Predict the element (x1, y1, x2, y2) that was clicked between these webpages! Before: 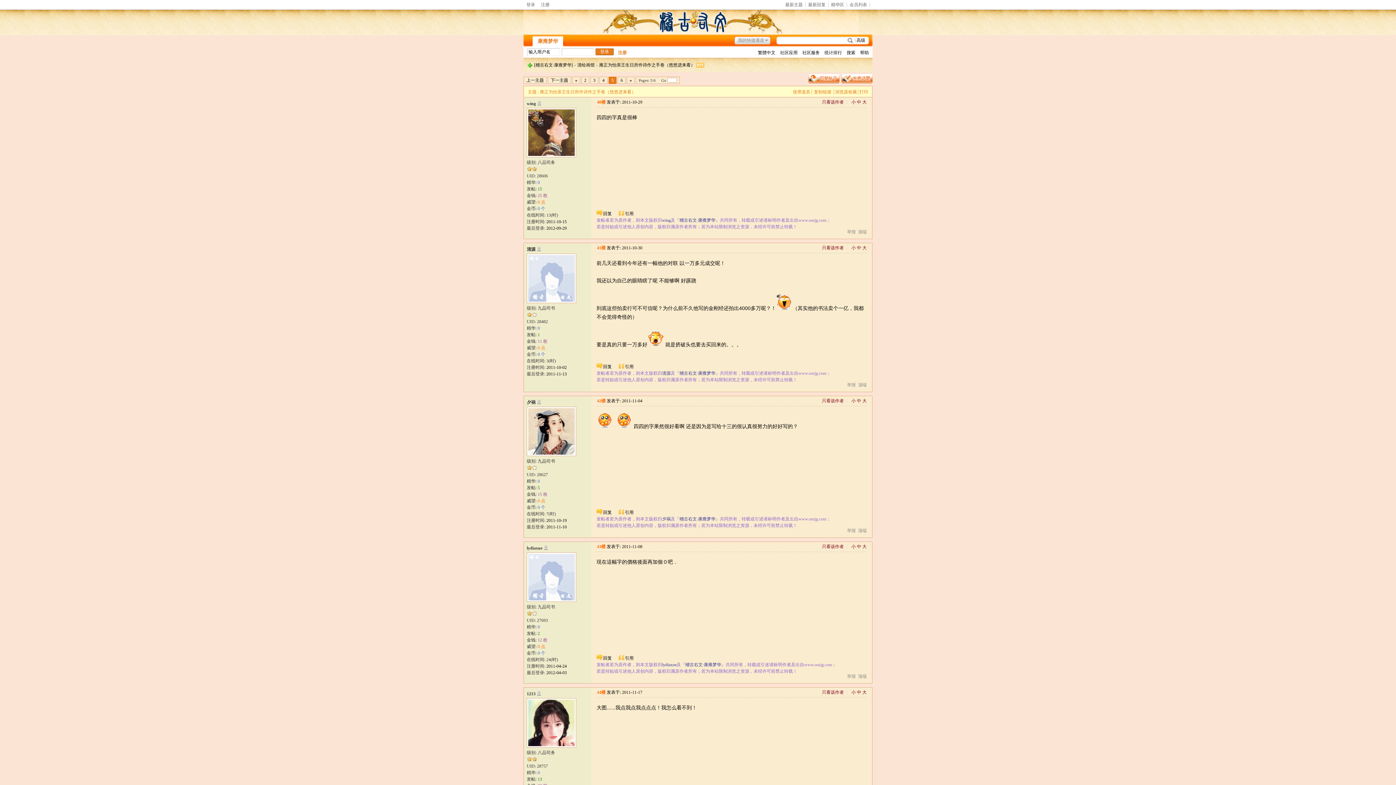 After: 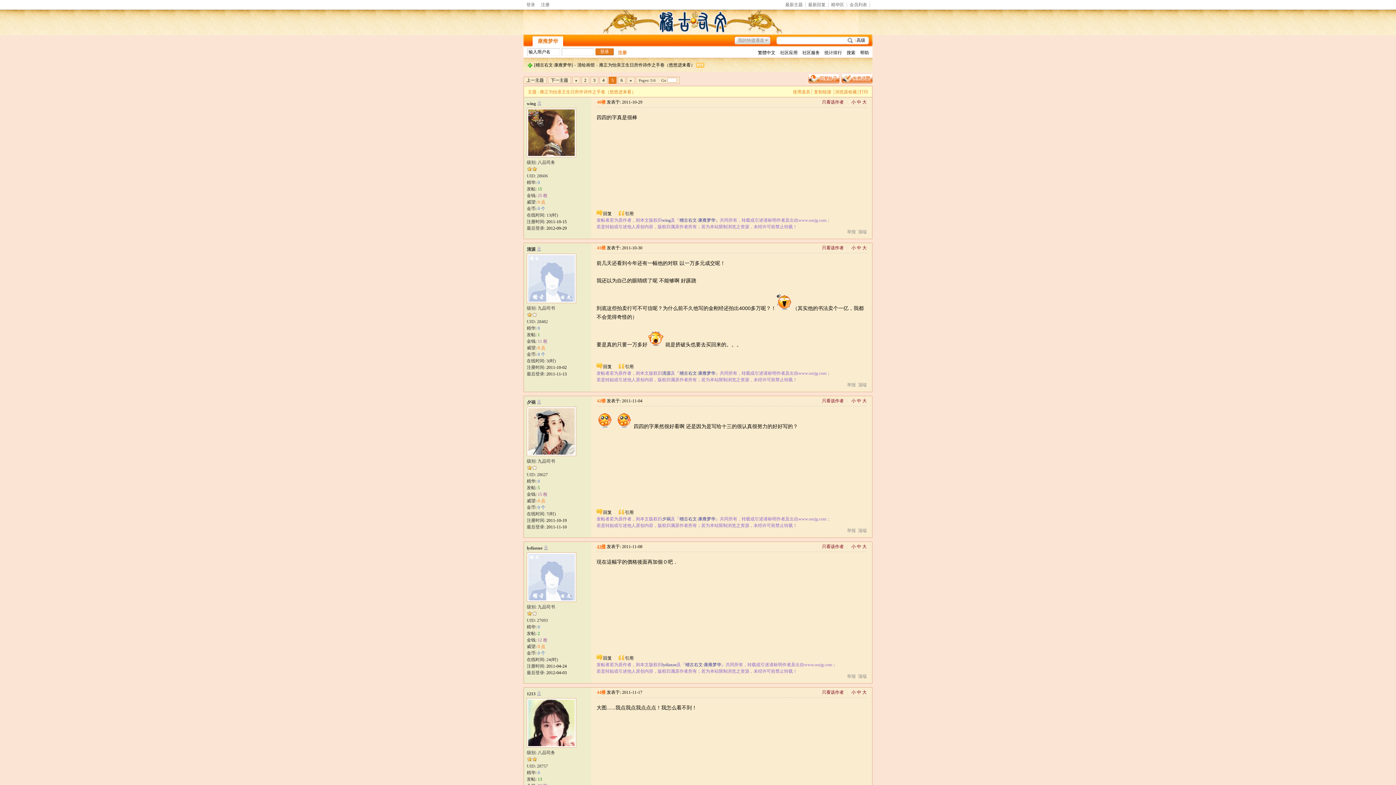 Action: label: 43楼 bbox: (597, 544, 605, 549)